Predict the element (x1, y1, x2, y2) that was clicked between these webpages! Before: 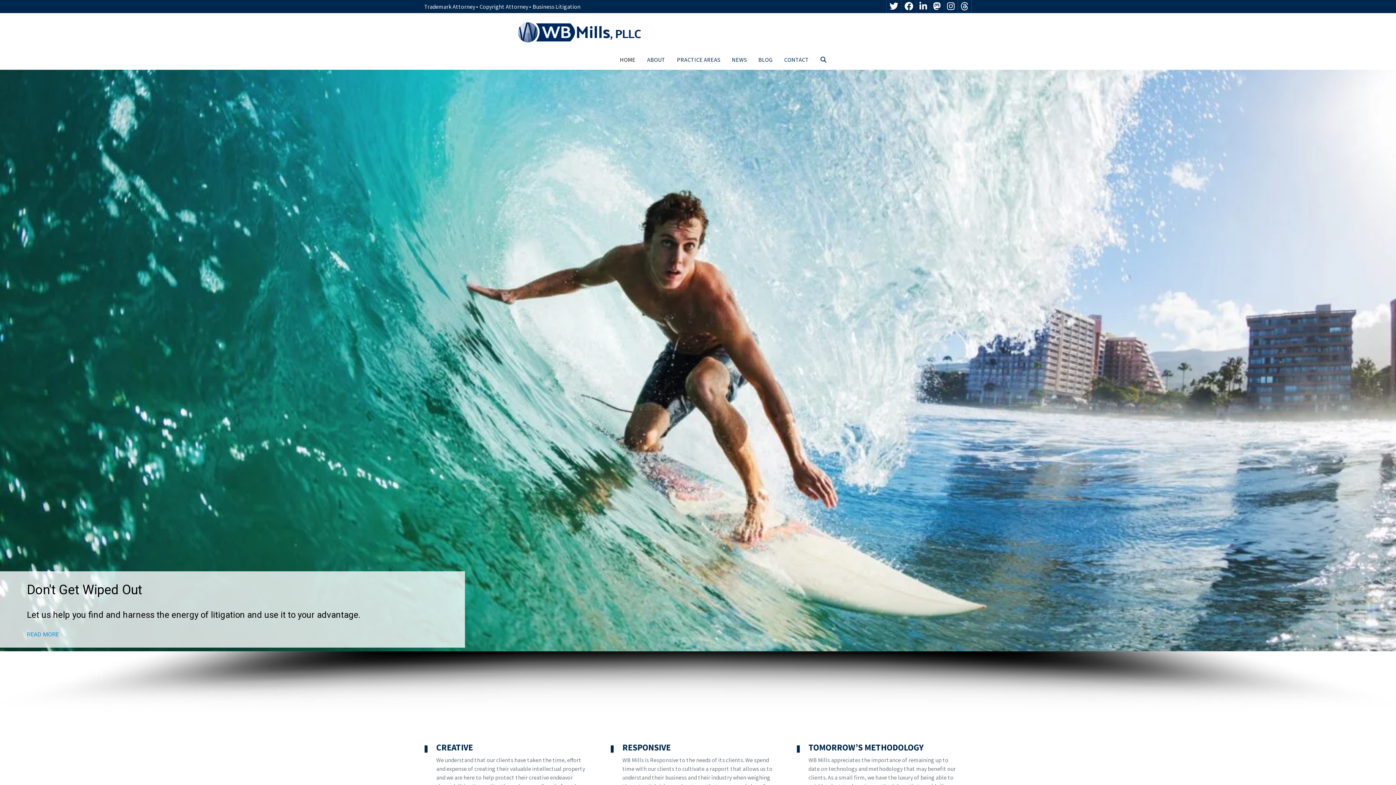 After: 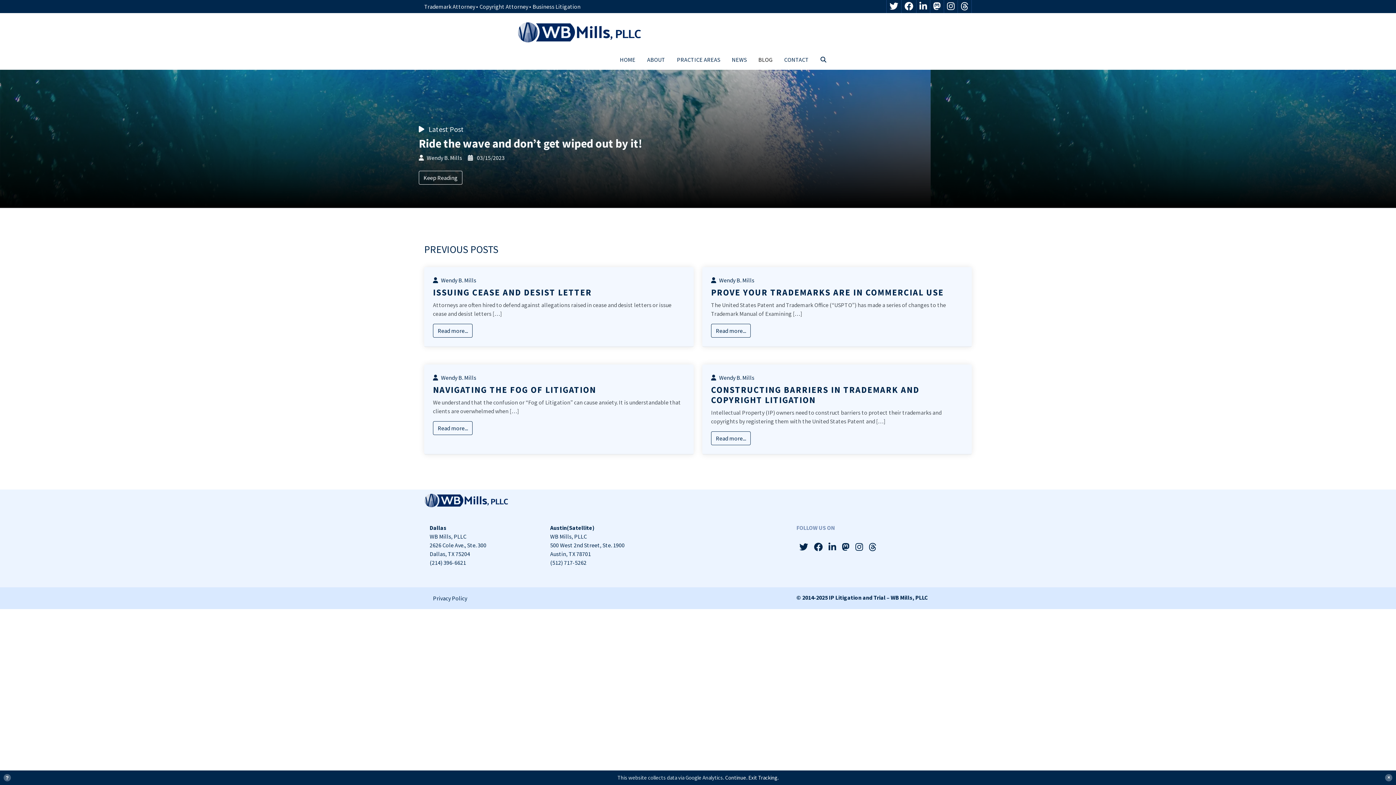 Action: label: BLOG bbox: (752, 52, 778, 66)